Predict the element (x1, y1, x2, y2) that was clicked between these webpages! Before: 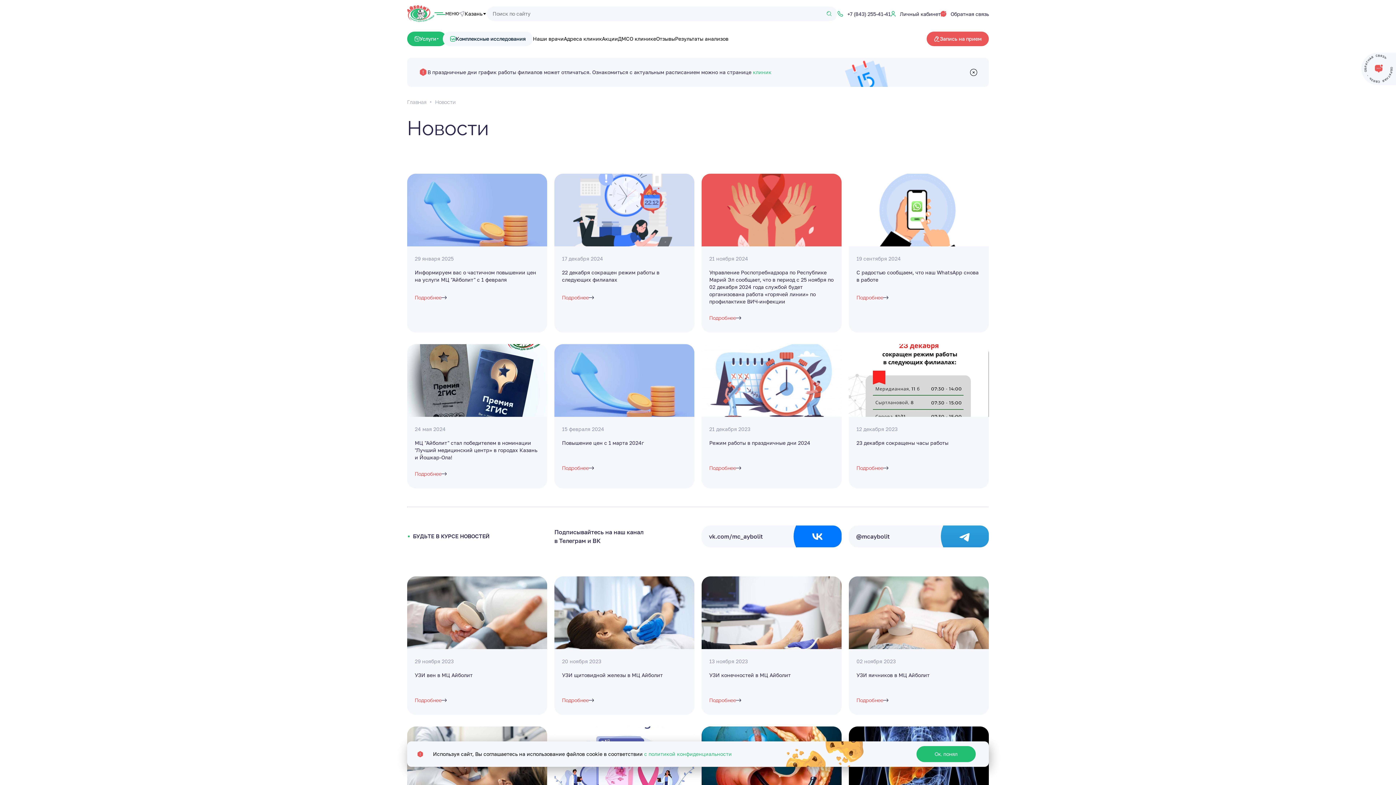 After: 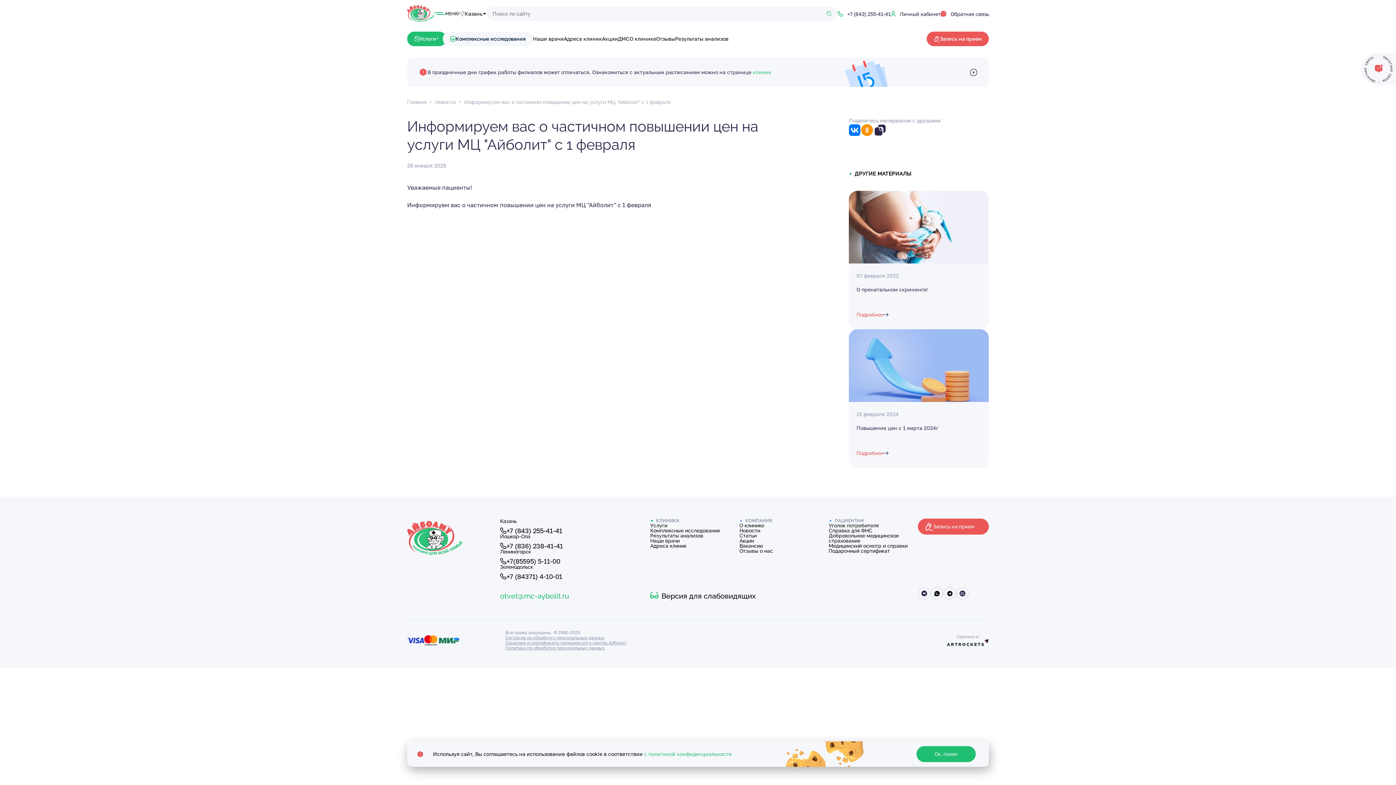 Action: label: 29 января 2025
Информируем вас о частичном повышении цен на услуги МЦ "Айболит" с 1 февраля
Подробнее bbox: (407, 173, 547, 332)